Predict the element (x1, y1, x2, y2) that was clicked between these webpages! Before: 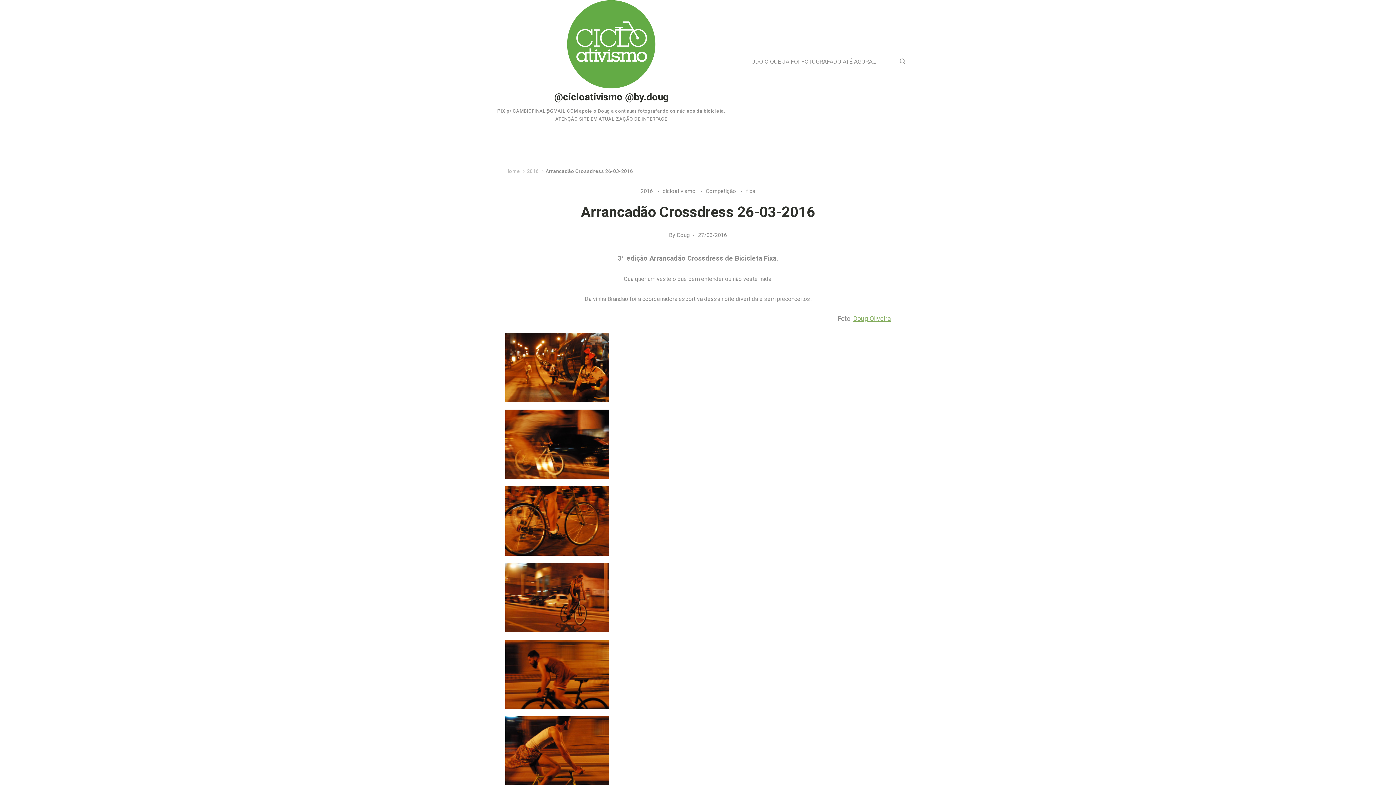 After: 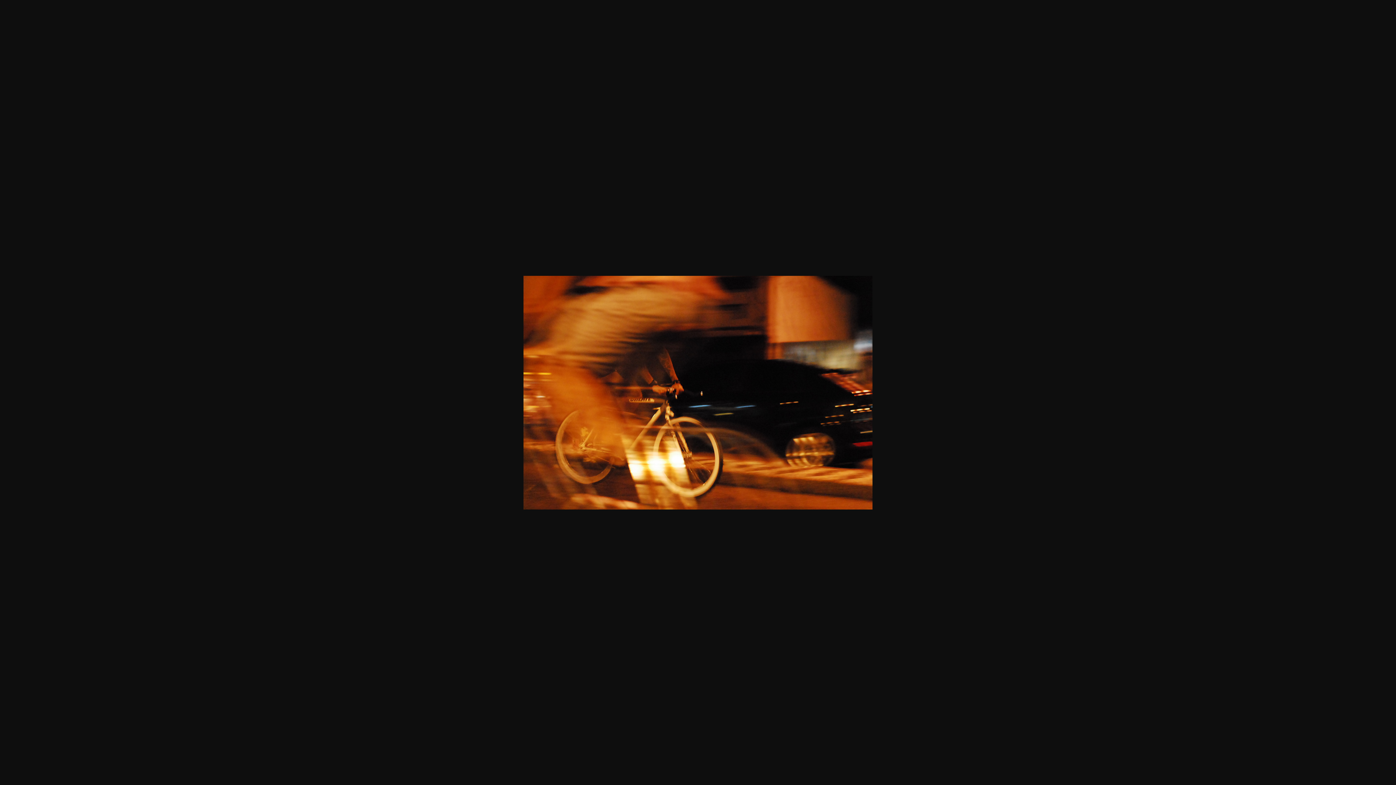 Action: bbox: (505, 409, 890, 479)